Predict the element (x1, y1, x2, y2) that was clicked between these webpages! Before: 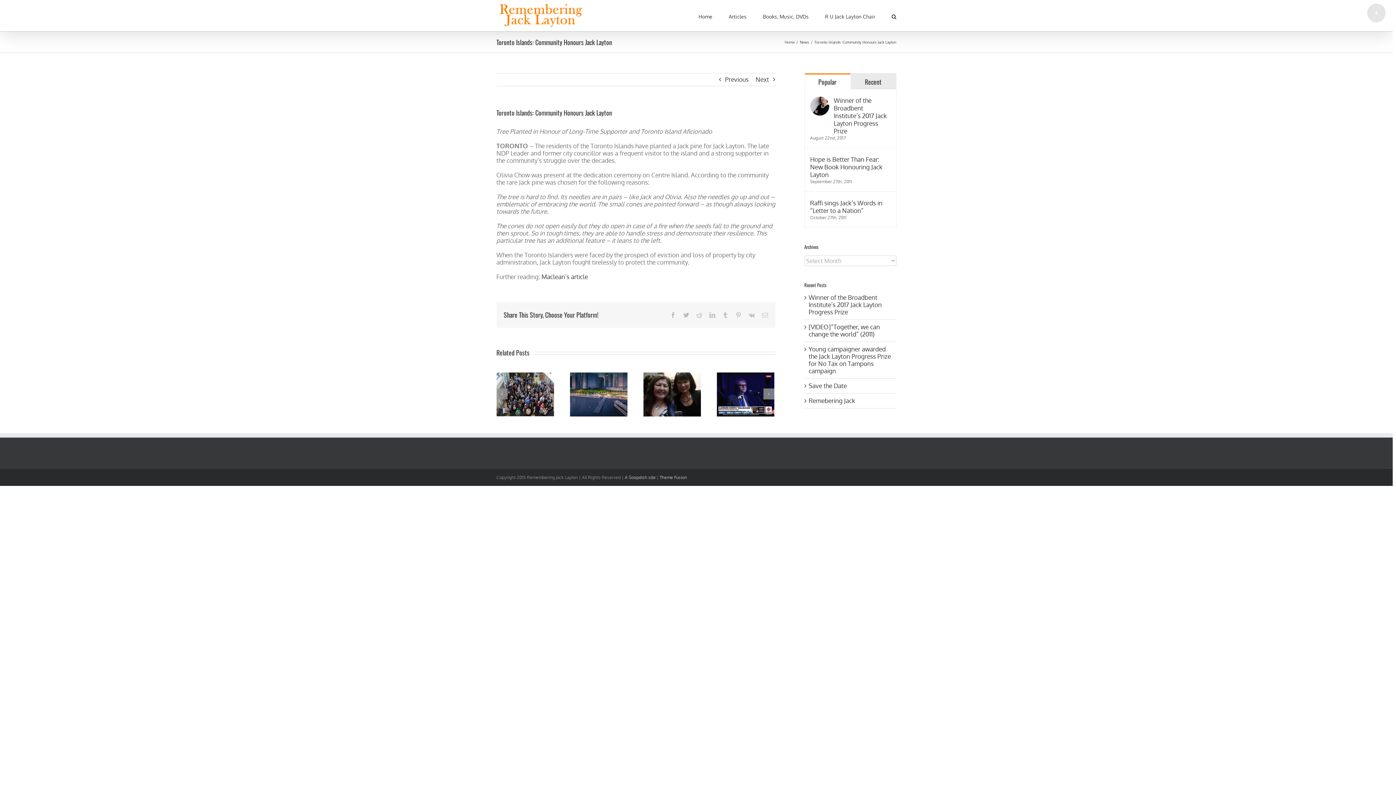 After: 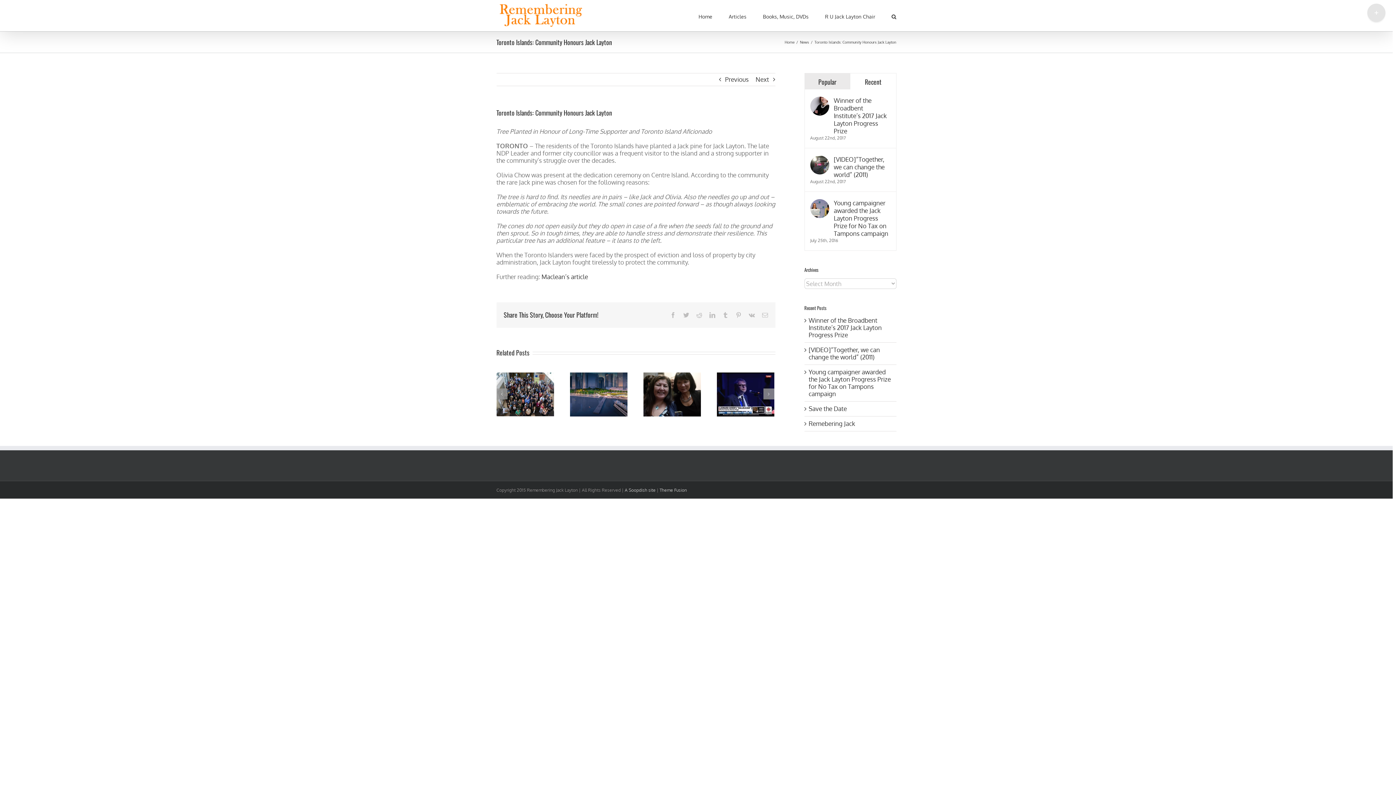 Action: bbox: (850, 73, 896, 89) label: Recent